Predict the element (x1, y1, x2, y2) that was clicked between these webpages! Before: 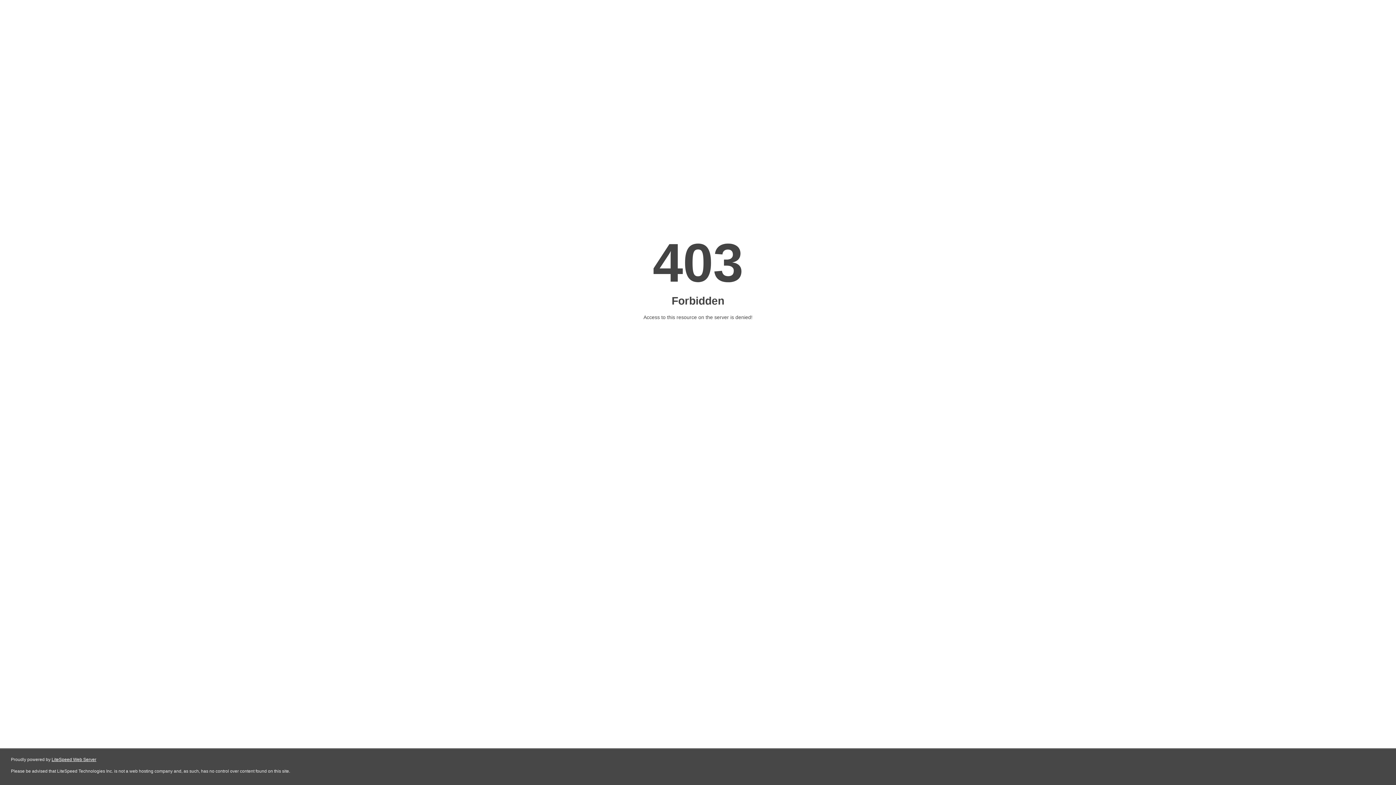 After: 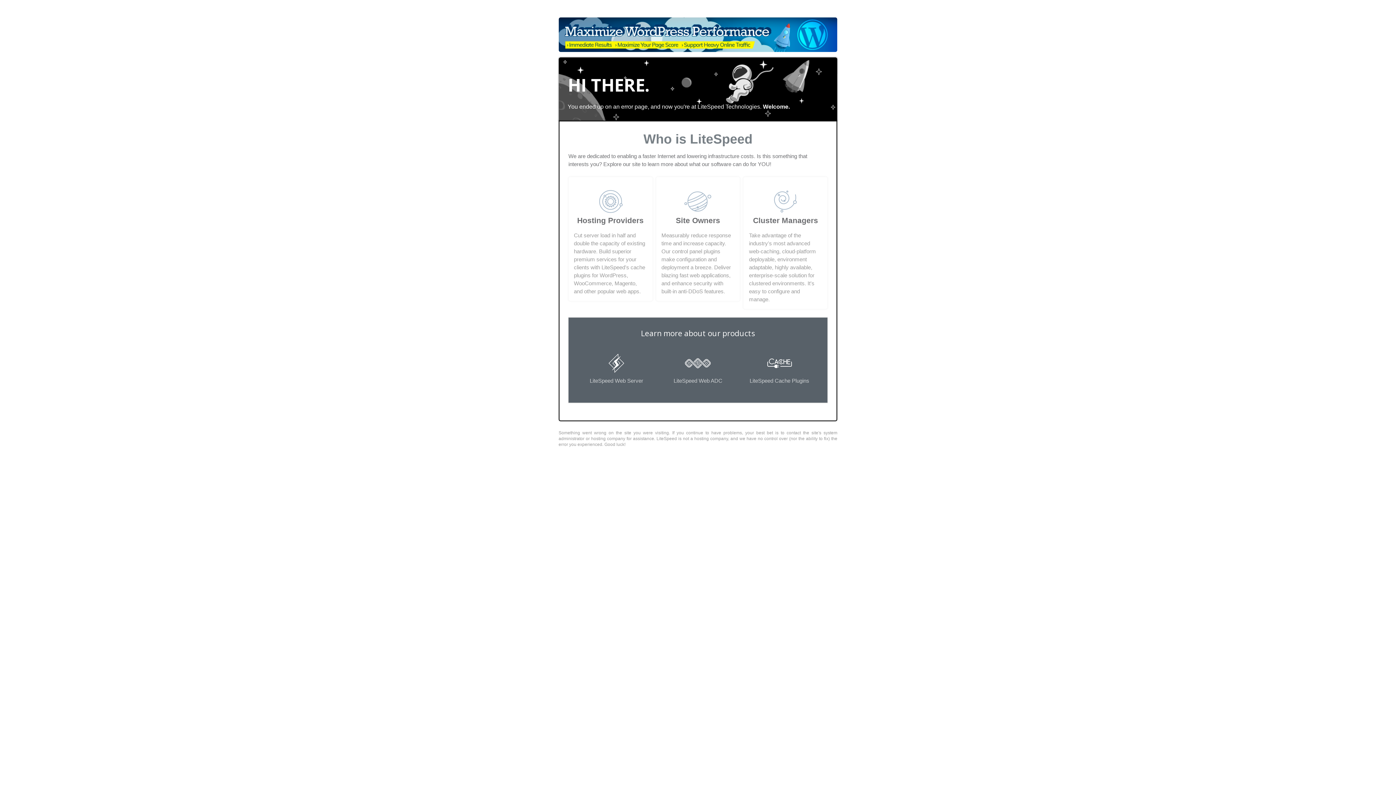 Action: bbox: (51, 757, 96, 762) label: LiteSpeed Web Server